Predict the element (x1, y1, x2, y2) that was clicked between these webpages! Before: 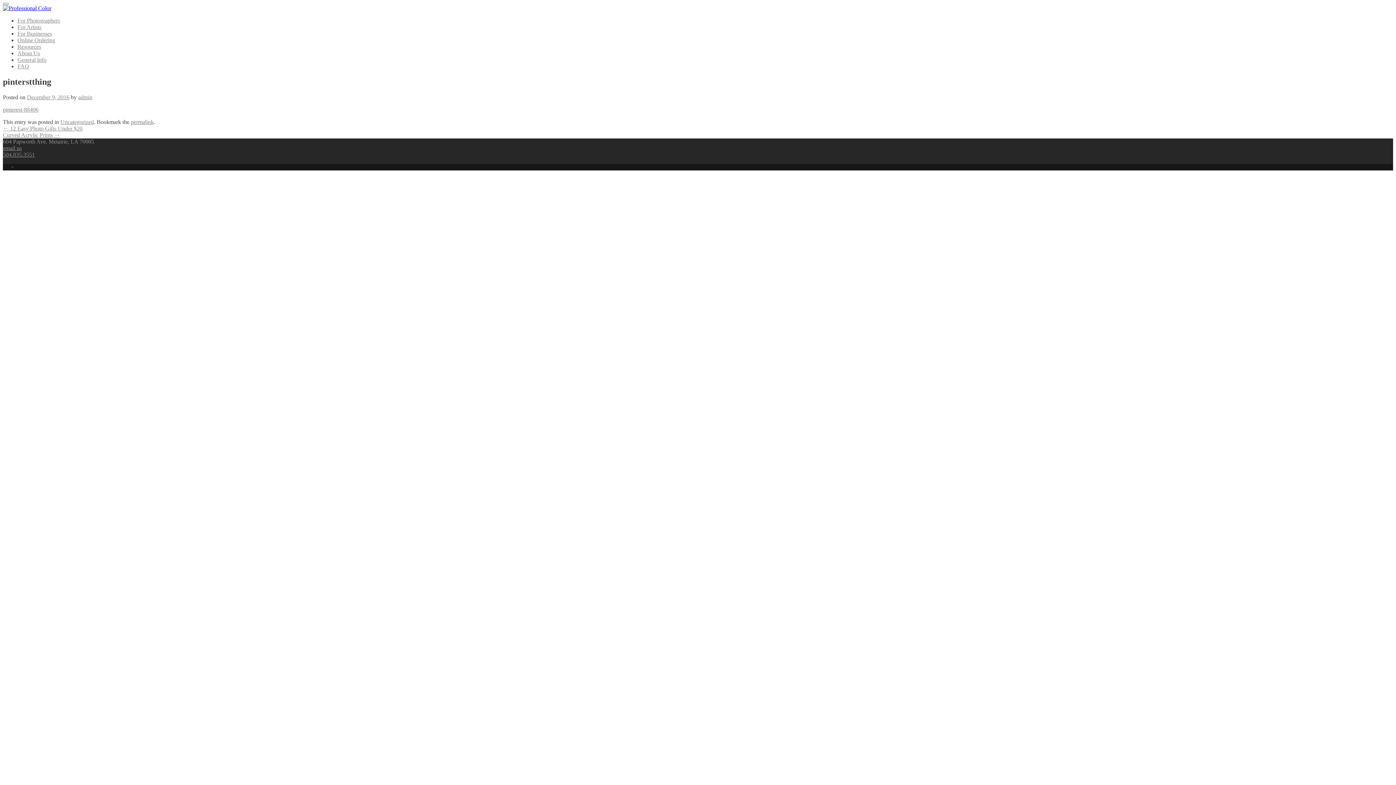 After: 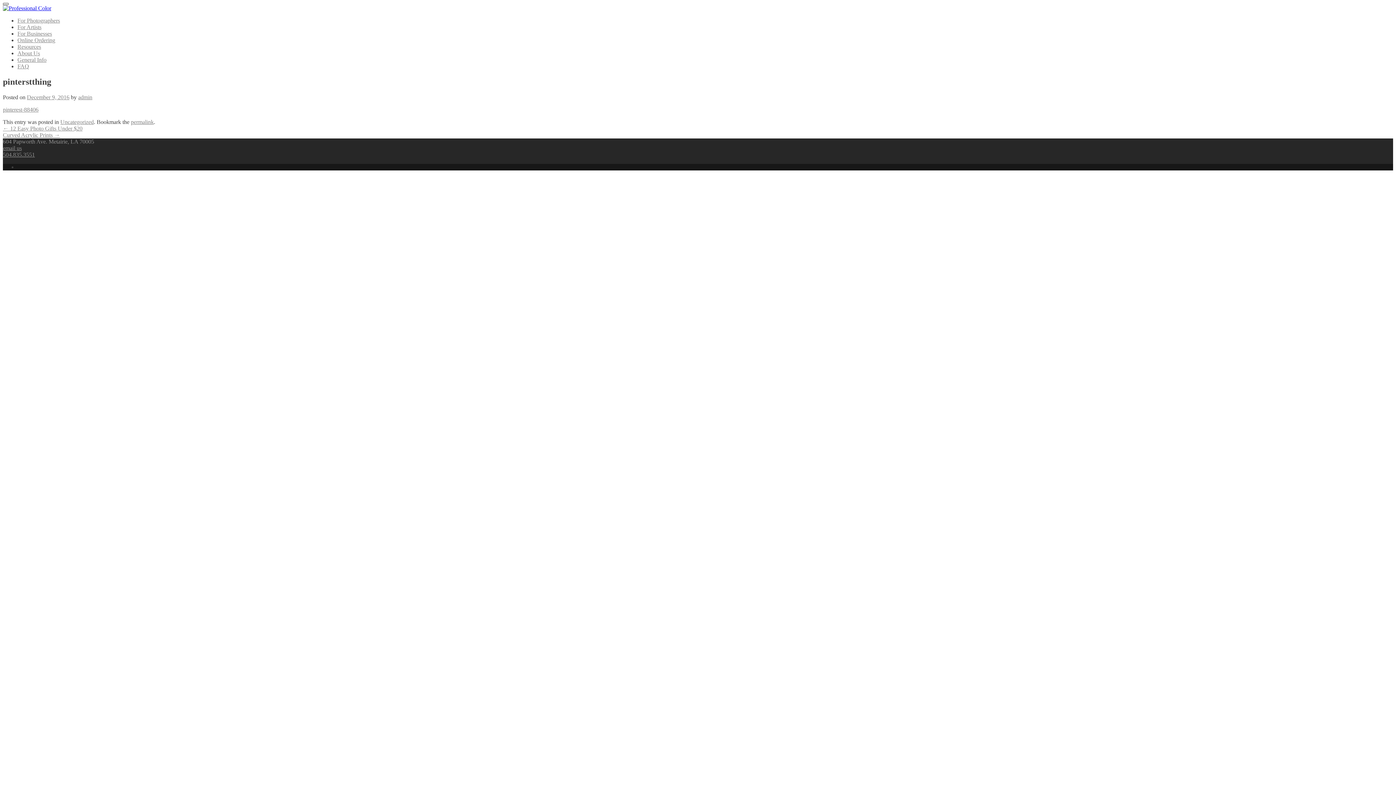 Action: bbox: (2, 2, 8, 5) label: Menu